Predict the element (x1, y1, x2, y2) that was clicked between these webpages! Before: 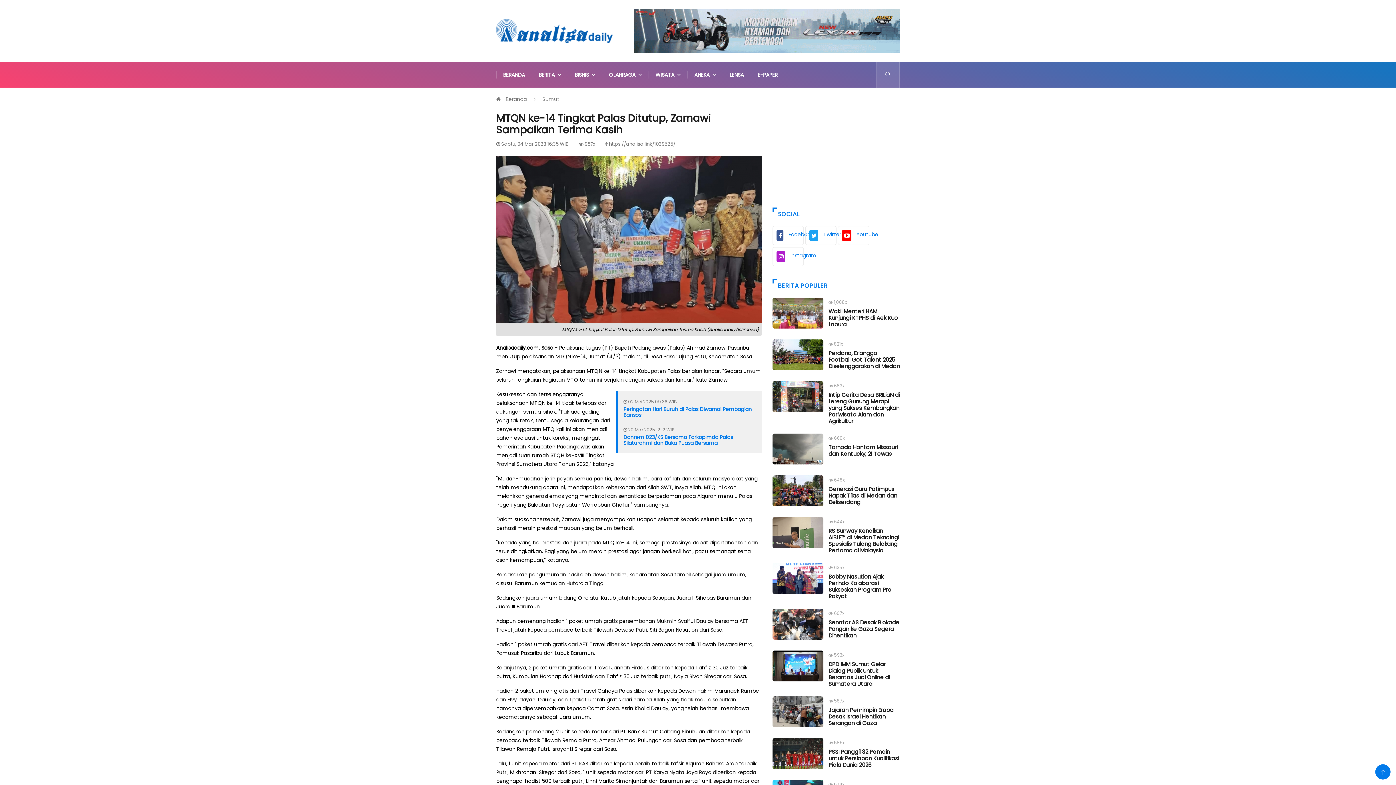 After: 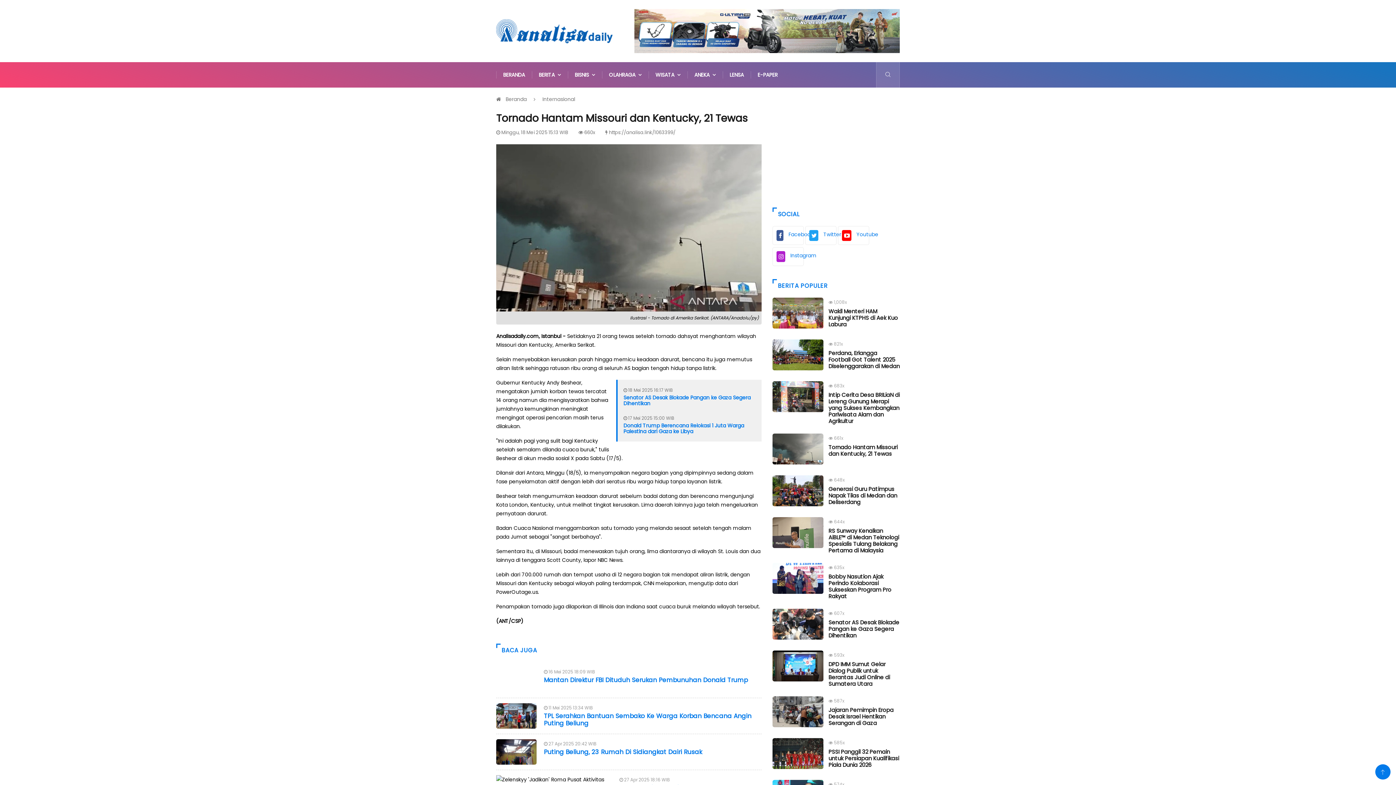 Action: label: Tornado Hantam Missouri dan Kentucky, 21 Tewas bbox: (828, 443, 897, 457)